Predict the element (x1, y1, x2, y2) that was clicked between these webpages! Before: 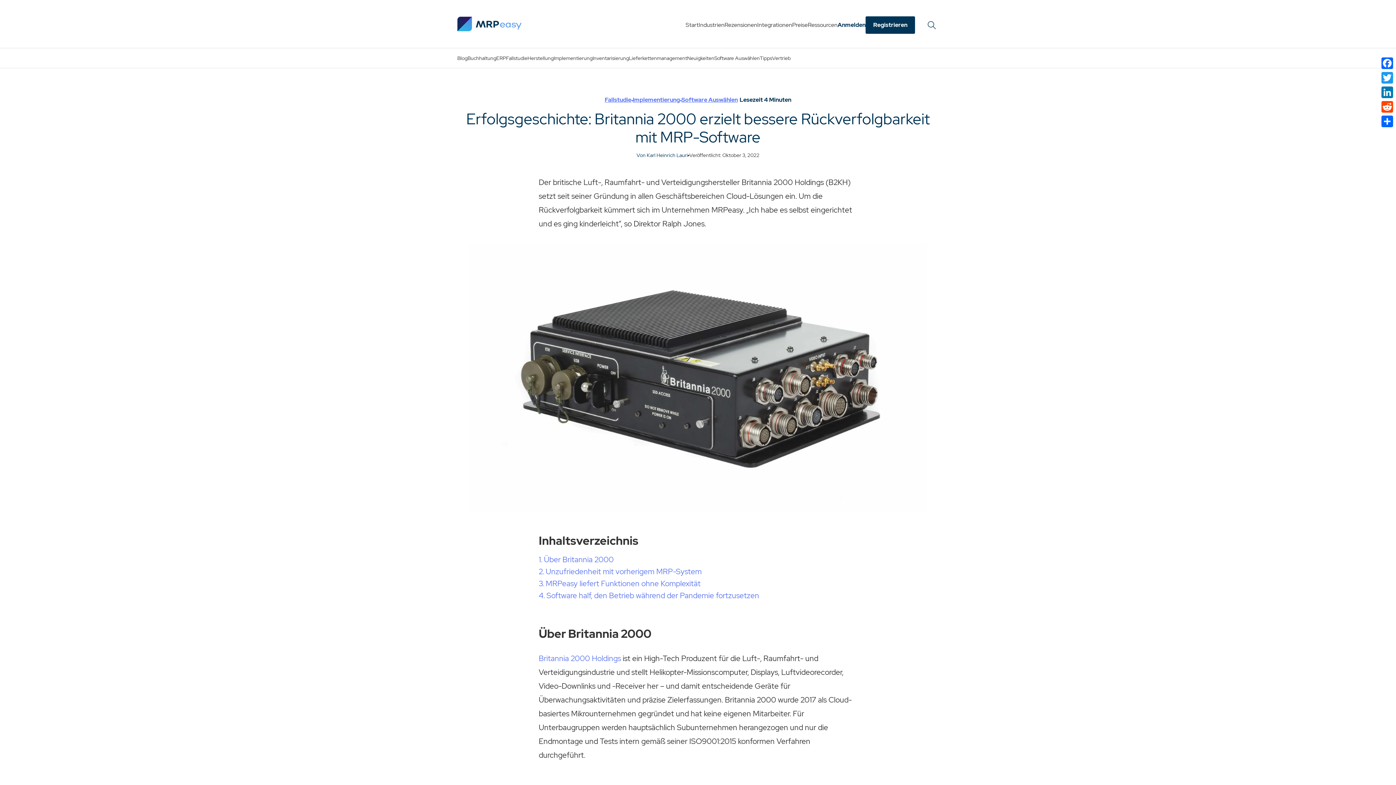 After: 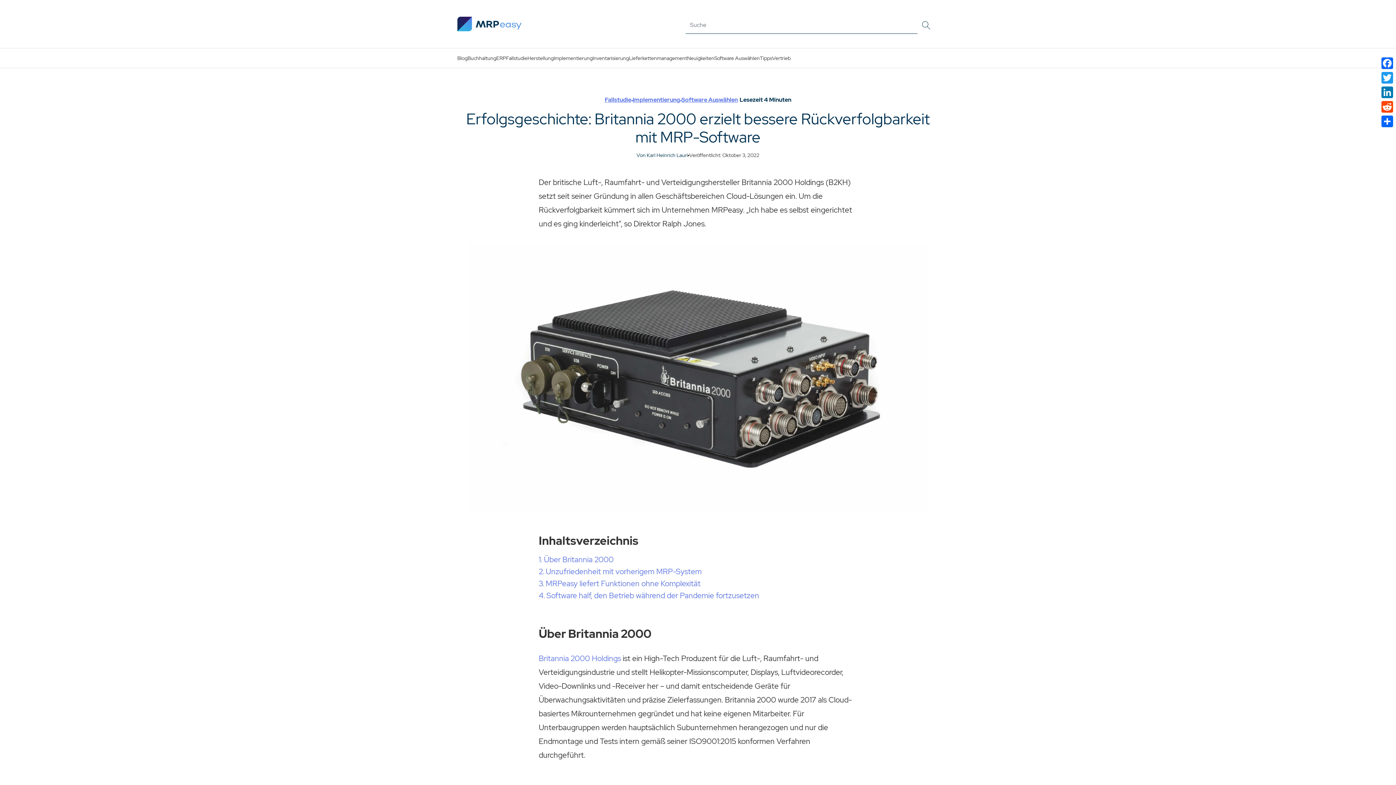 Action: label: Suche bbox: (927, 19, 938, 30)